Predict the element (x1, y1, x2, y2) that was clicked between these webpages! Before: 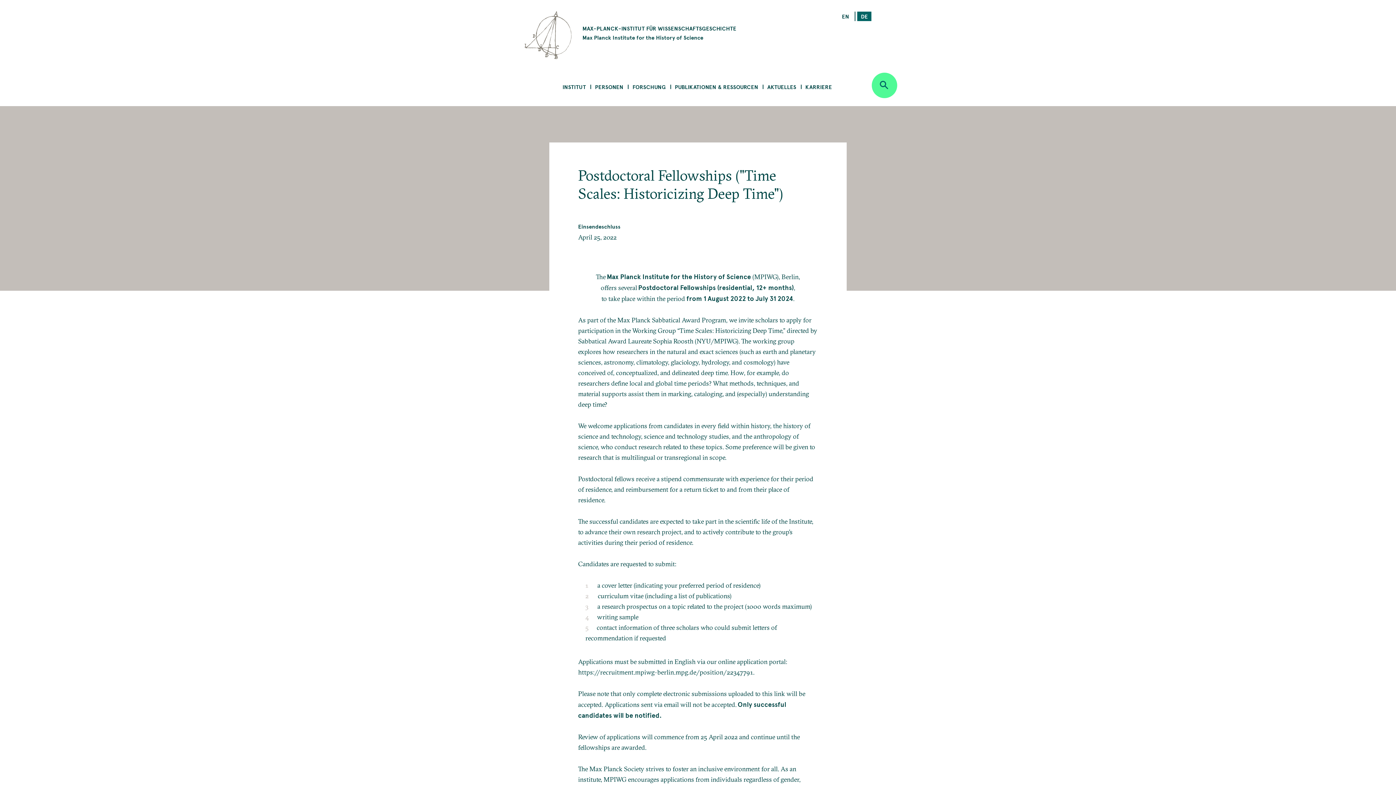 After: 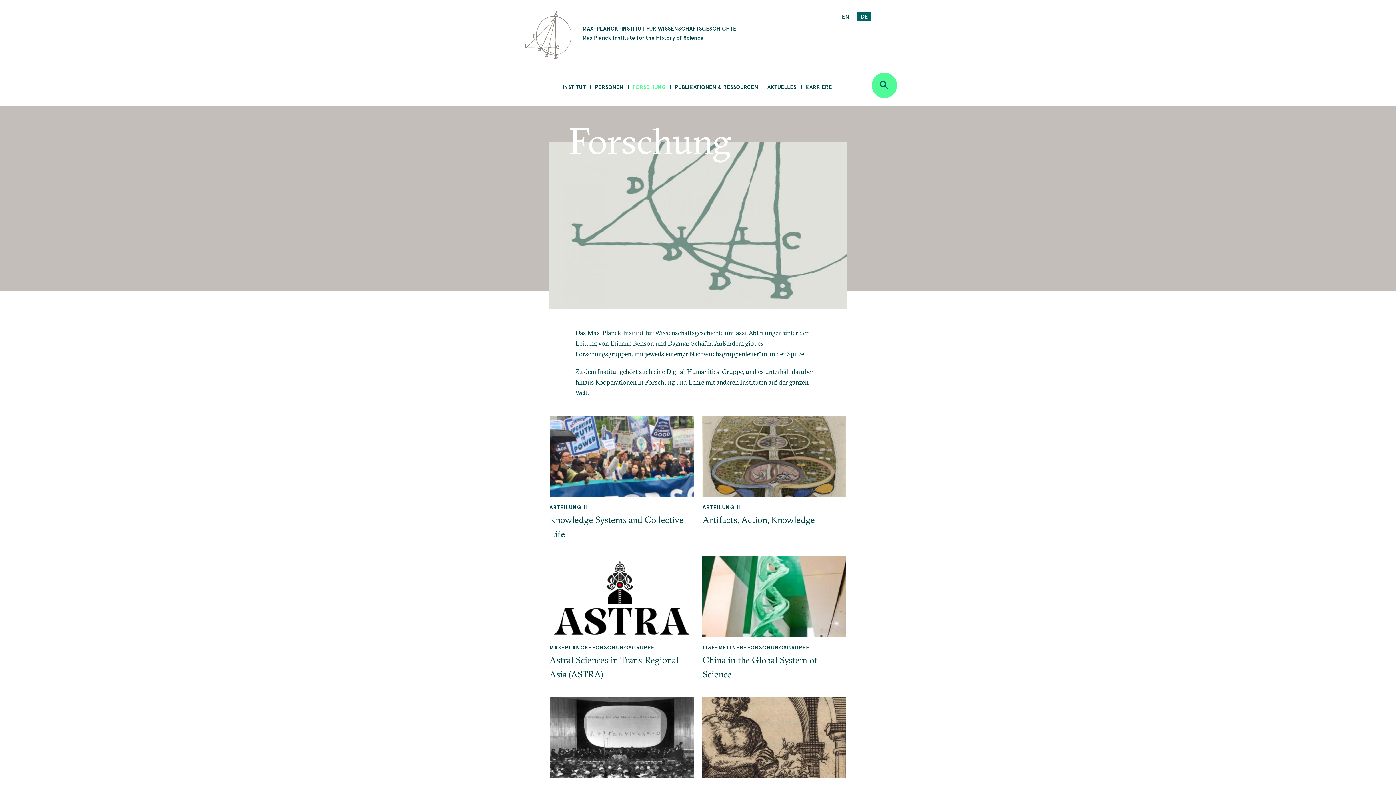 Action: bbox: (627, 78, 671, 95) label: FORSCHUNG